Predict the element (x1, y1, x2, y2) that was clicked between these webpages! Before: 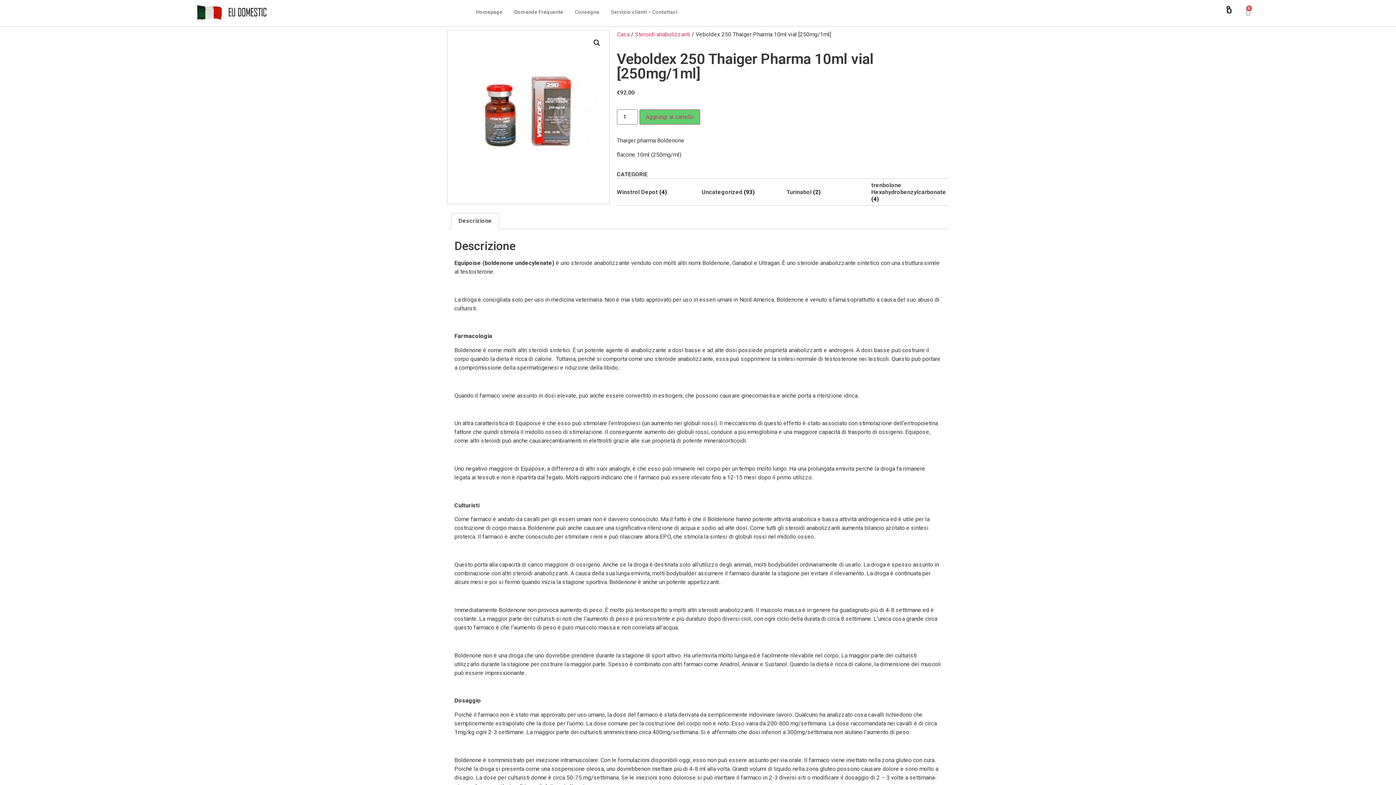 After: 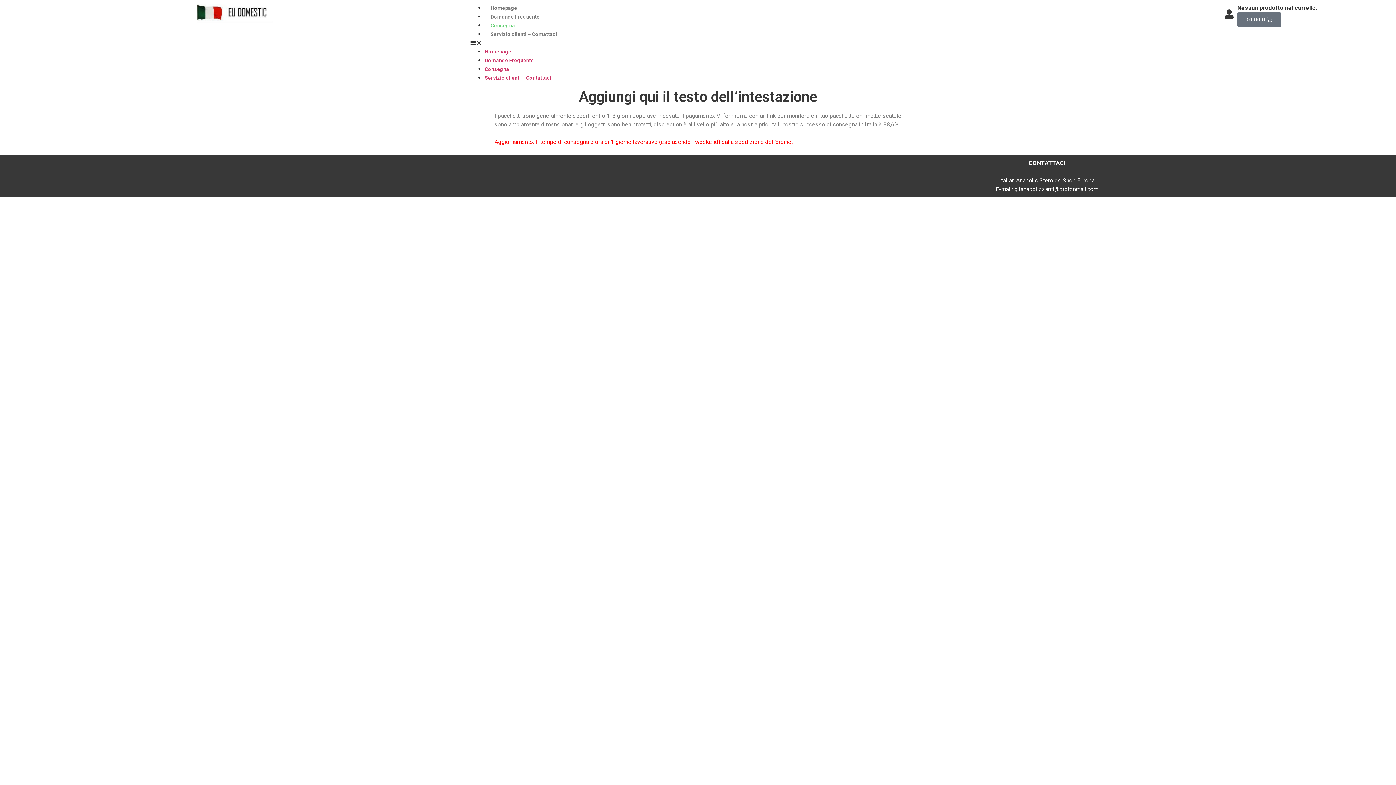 Action: bbox: (569, 3, 605, 20) label: Consegna